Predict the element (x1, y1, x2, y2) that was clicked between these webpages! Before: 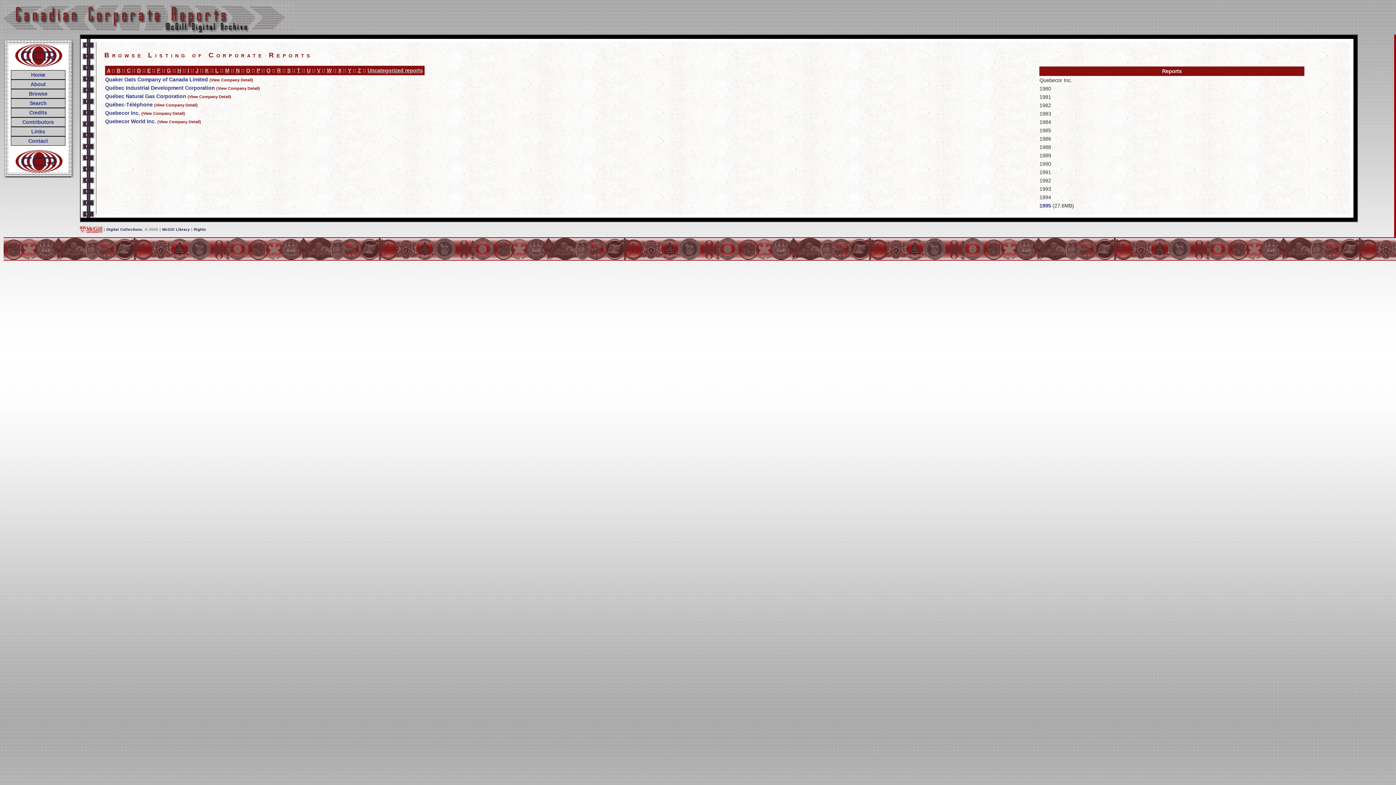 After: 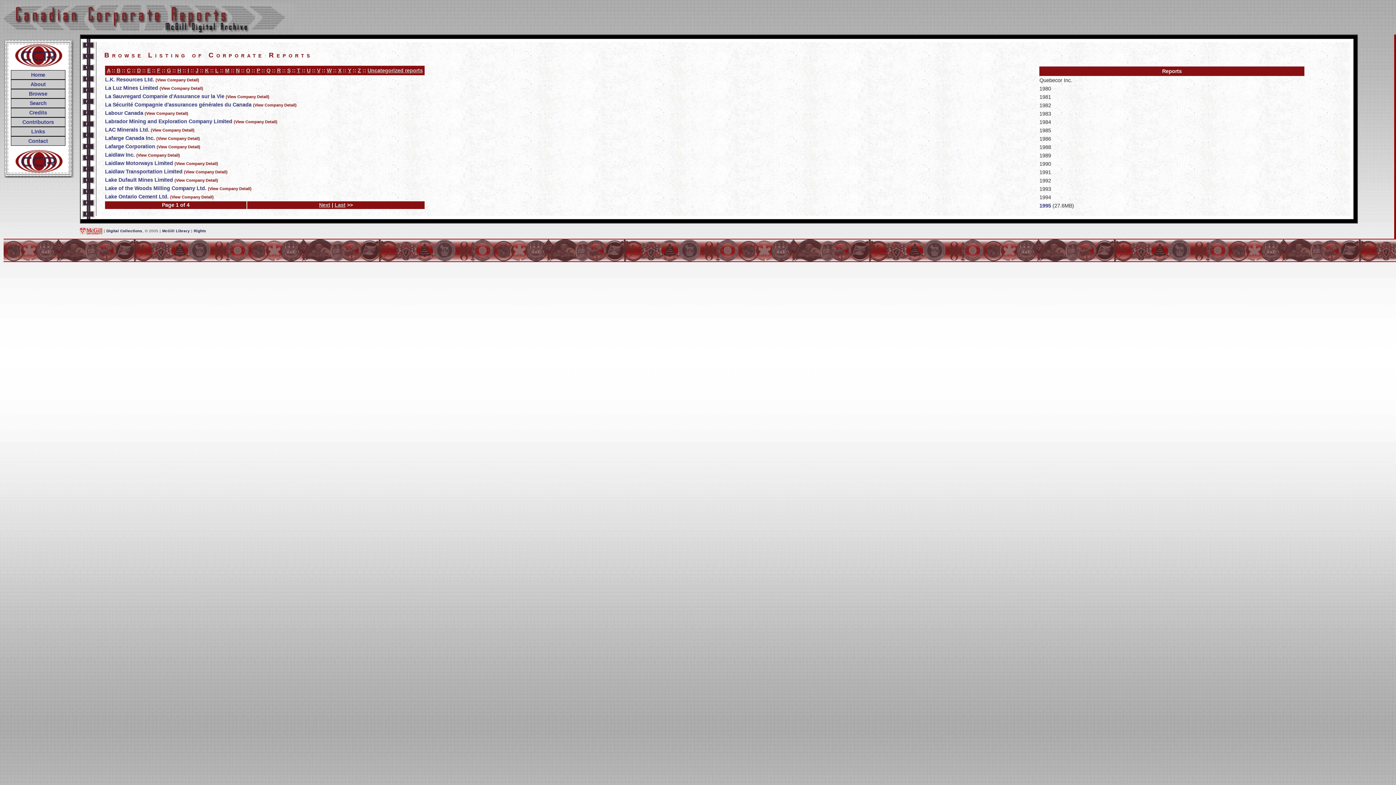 Action: bbox: (215, 67, 218, 73) label: L